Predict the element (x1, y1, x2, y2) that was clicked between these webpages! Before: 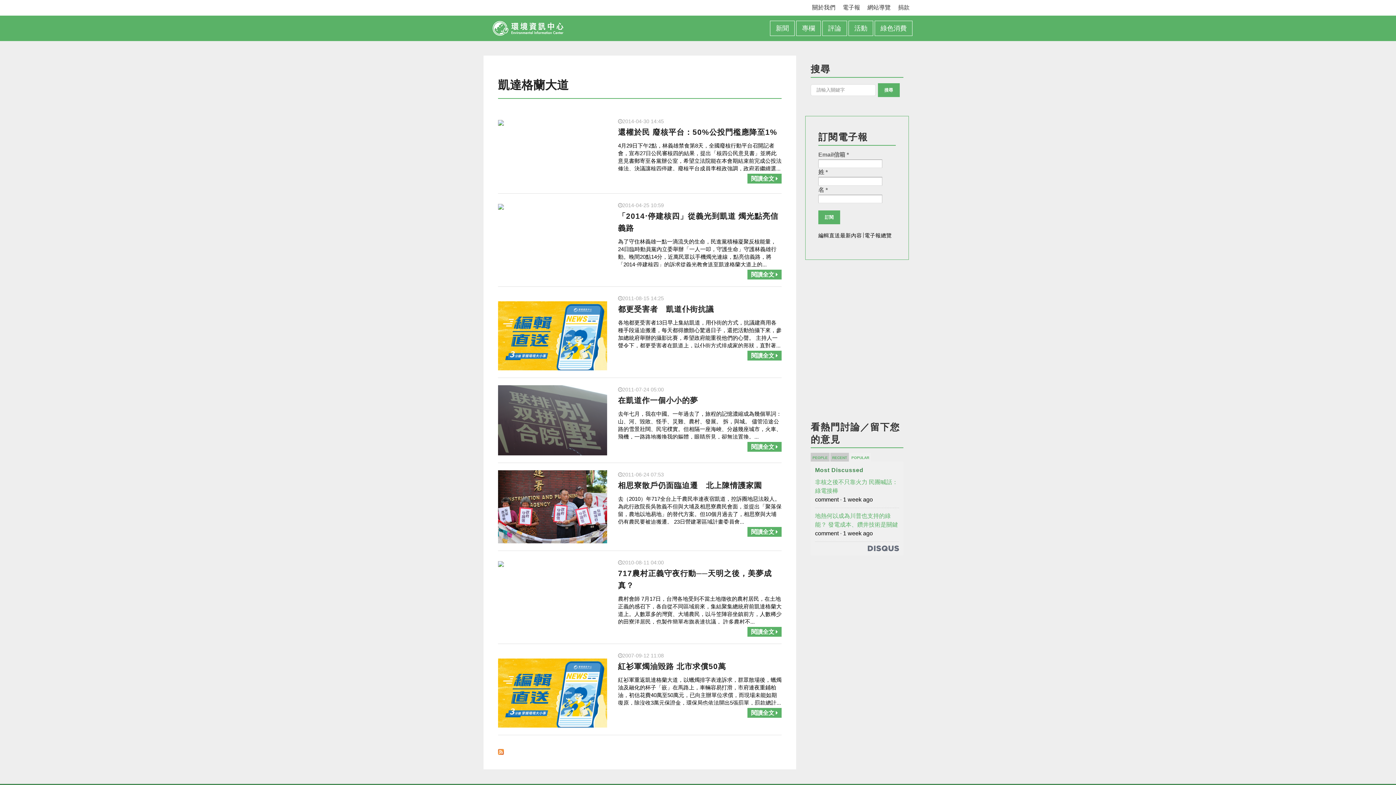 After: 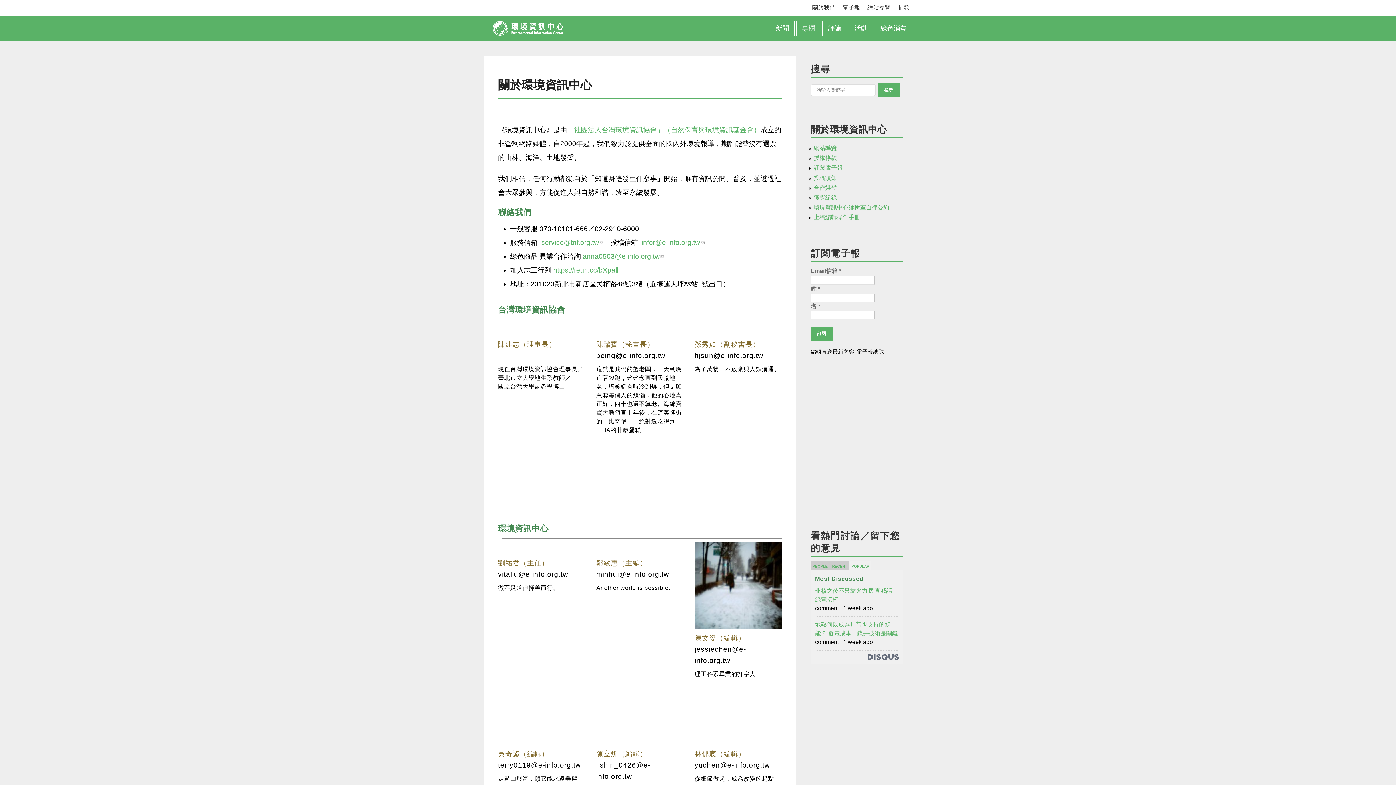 Action: bbox: (812, 4, 835, 10) label: 關於我們